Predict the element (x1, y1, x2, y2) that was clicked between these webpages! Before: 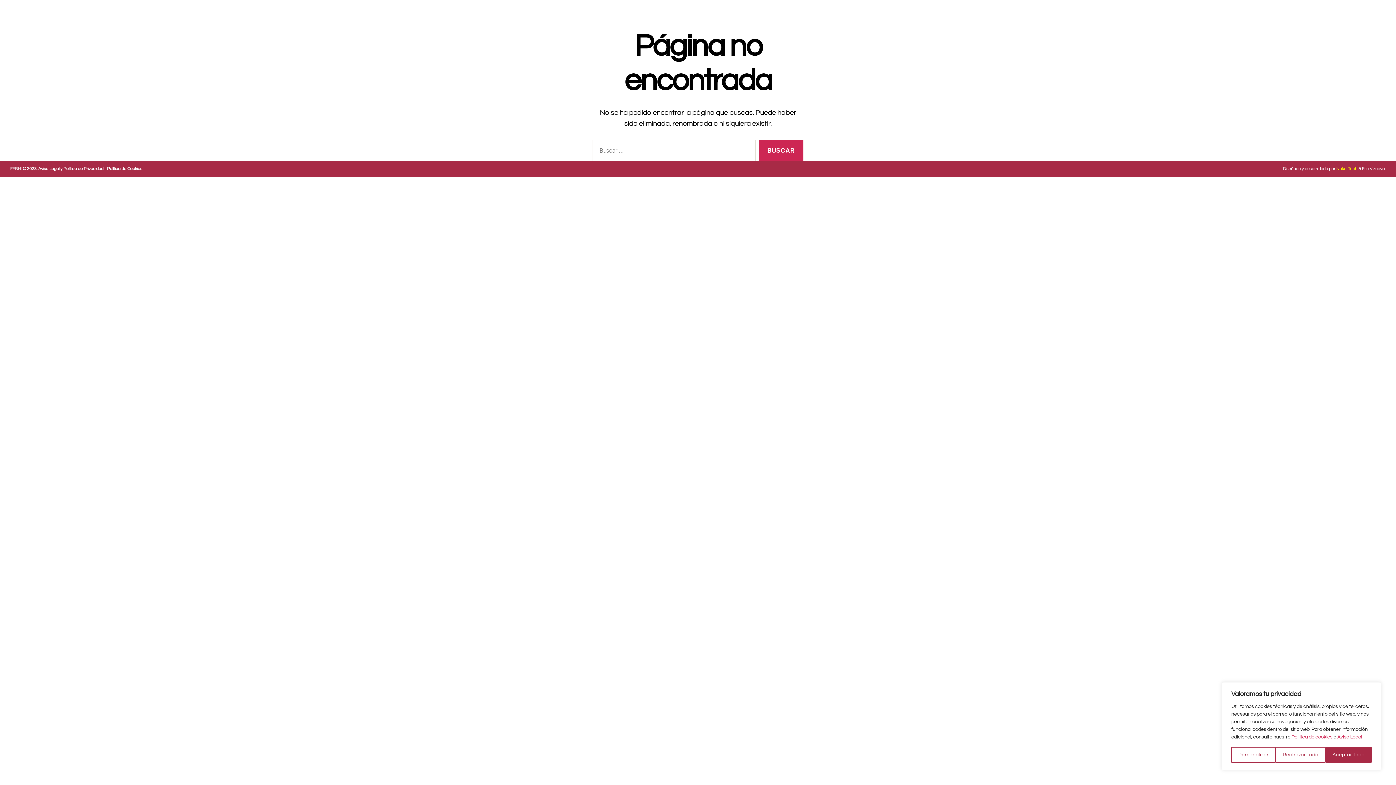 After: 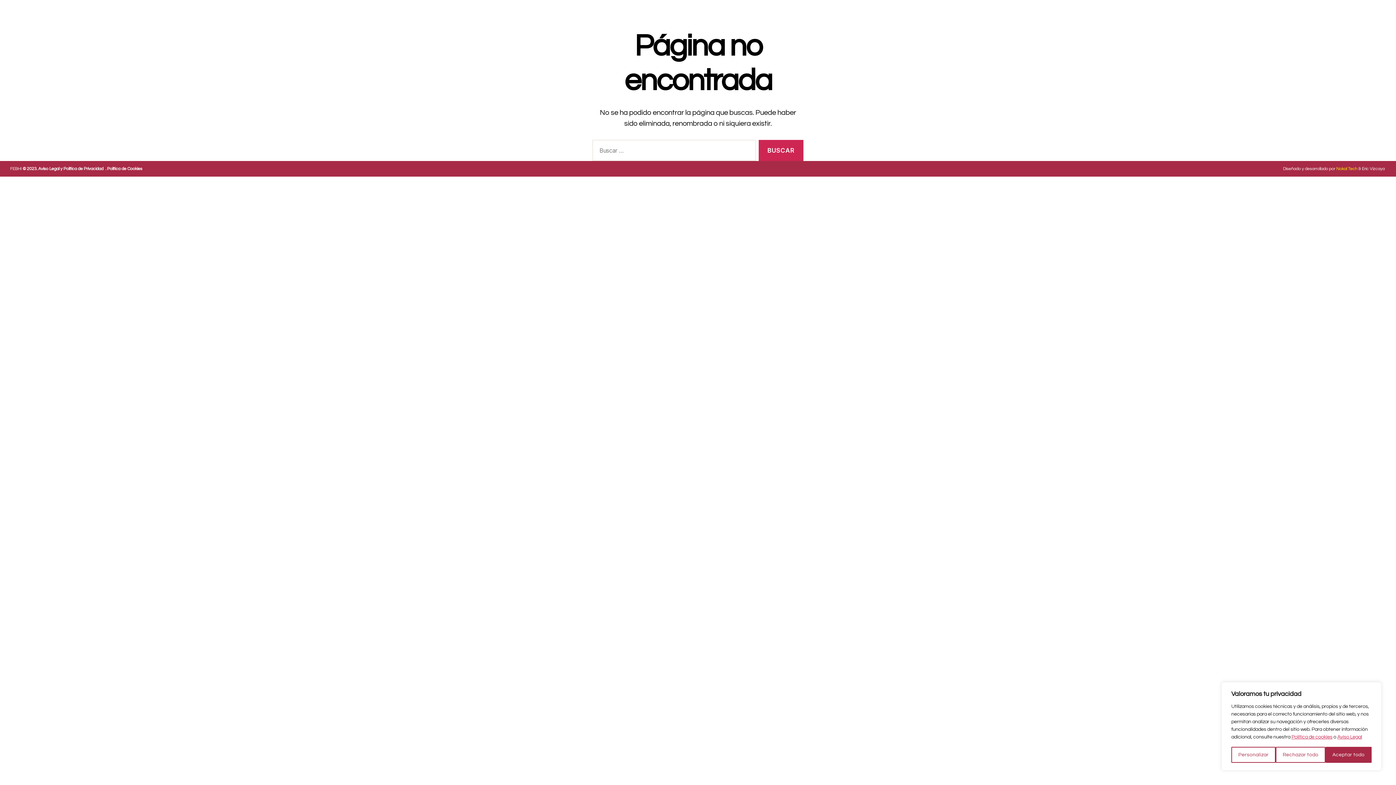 Action: bbox: (1336, 166, 1357, 171) label: Nokal Tech